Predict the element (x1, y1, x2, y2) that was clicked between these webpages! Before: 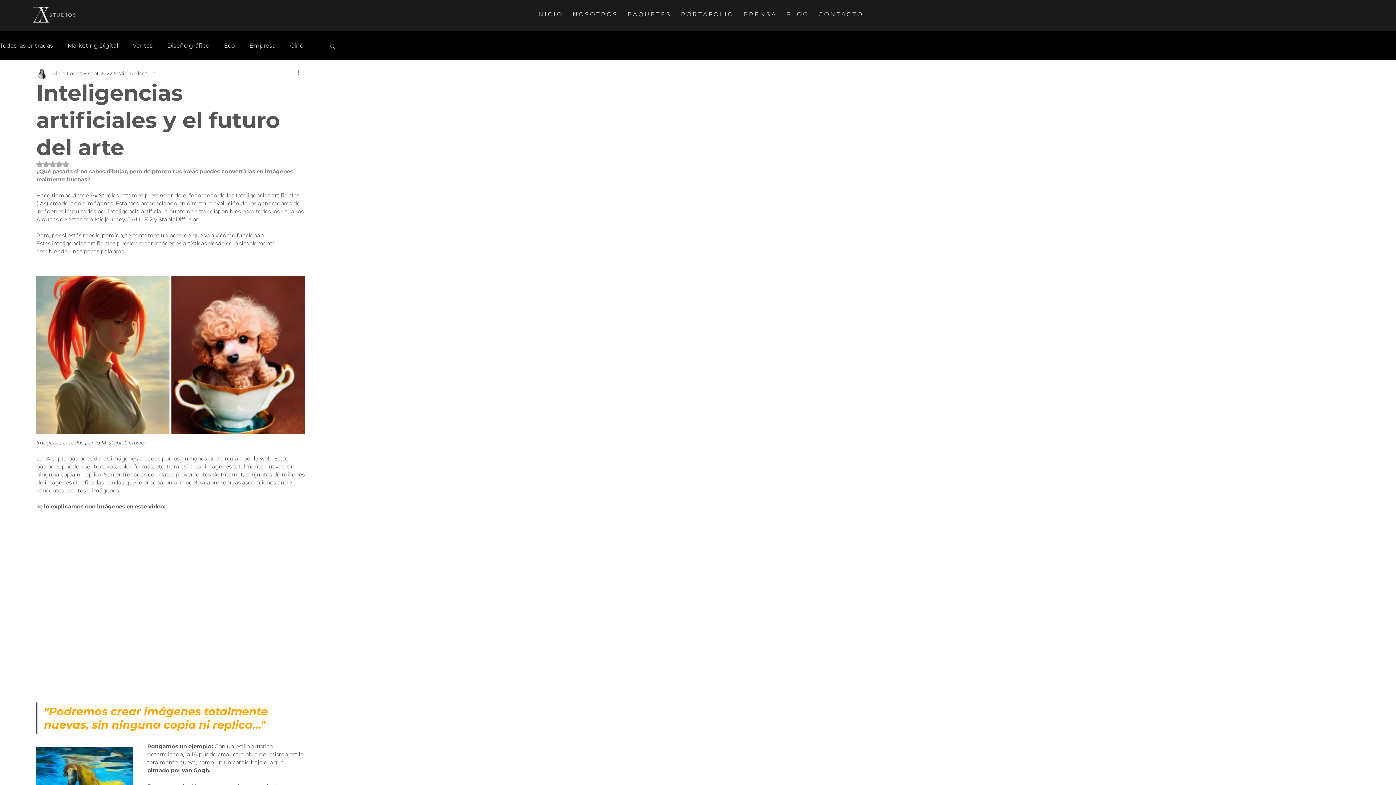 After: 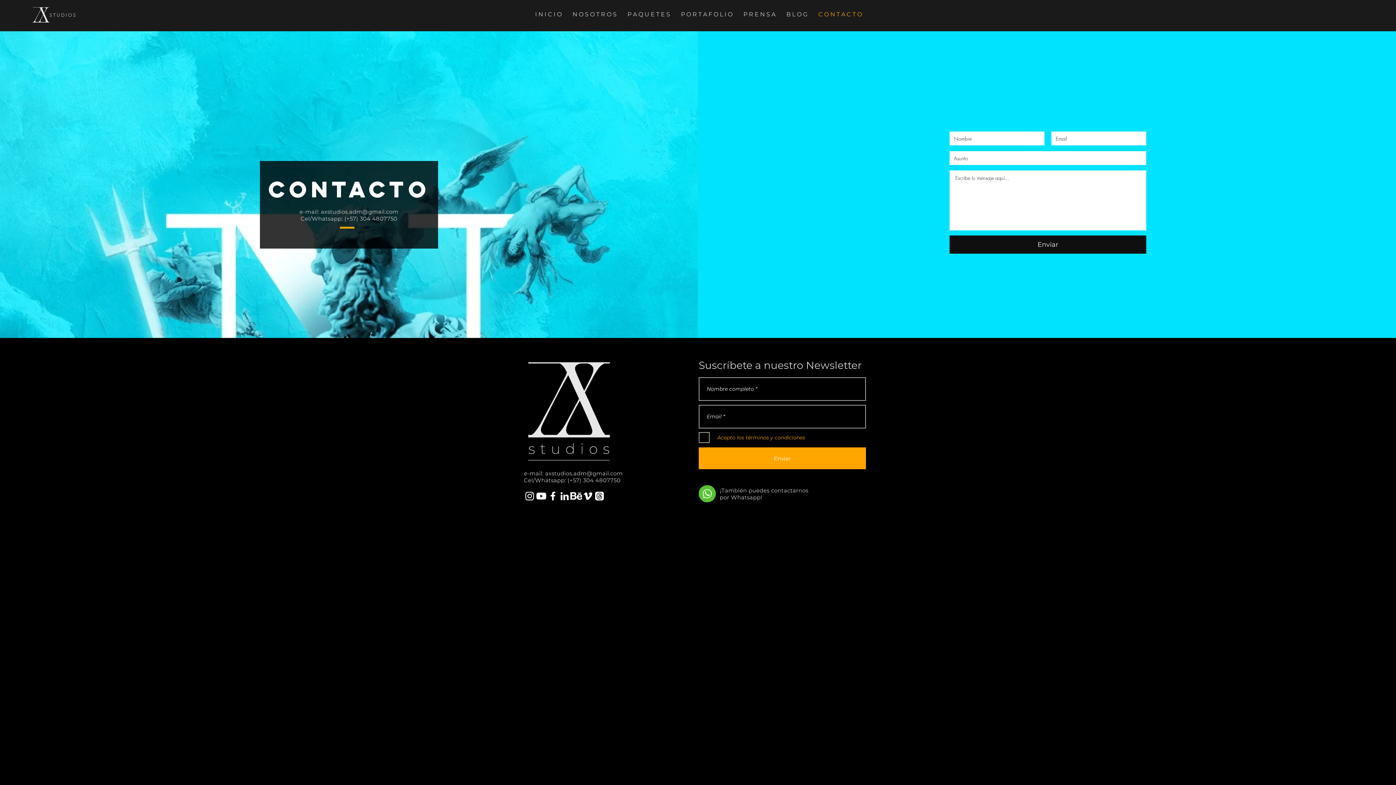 Action: bbox: (813, 8, 867, 20) label: C O N T A C T O